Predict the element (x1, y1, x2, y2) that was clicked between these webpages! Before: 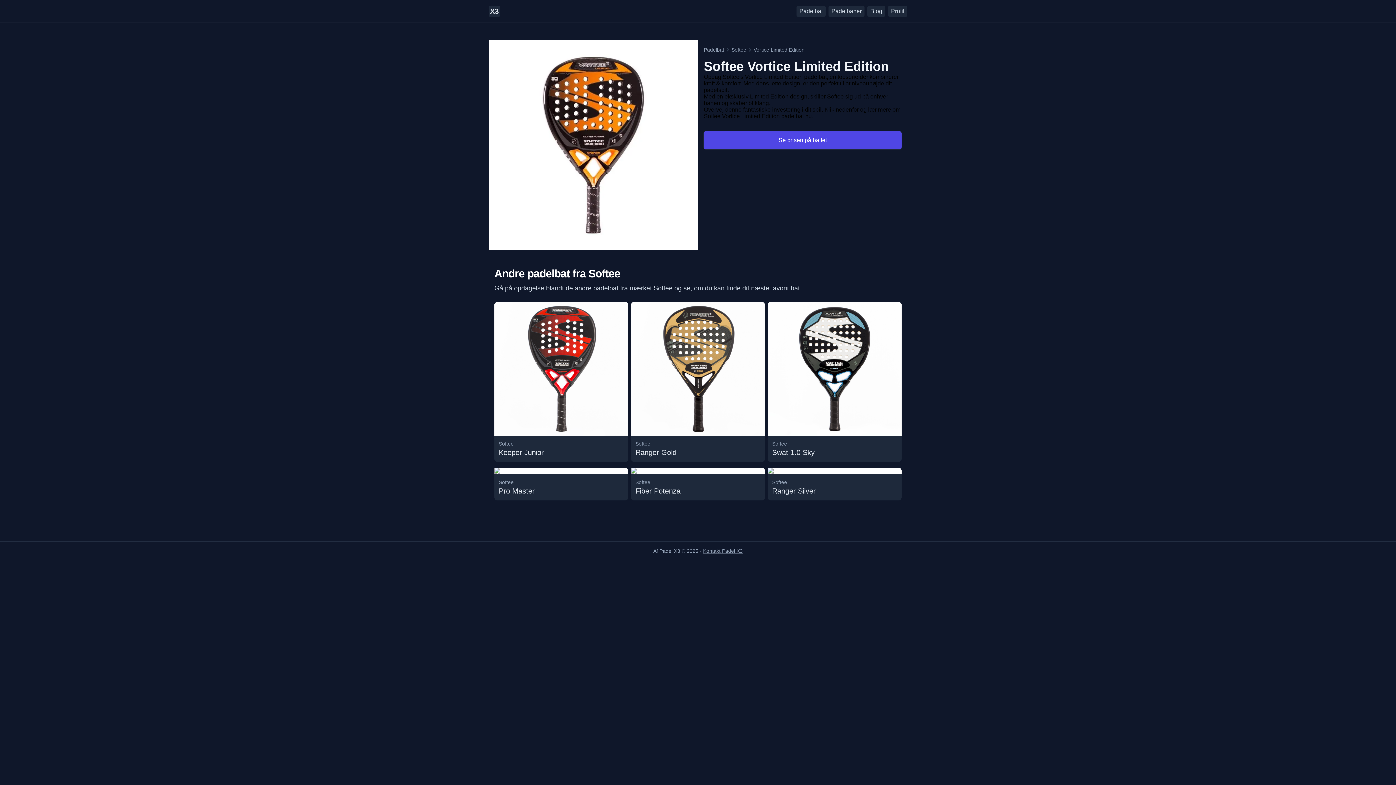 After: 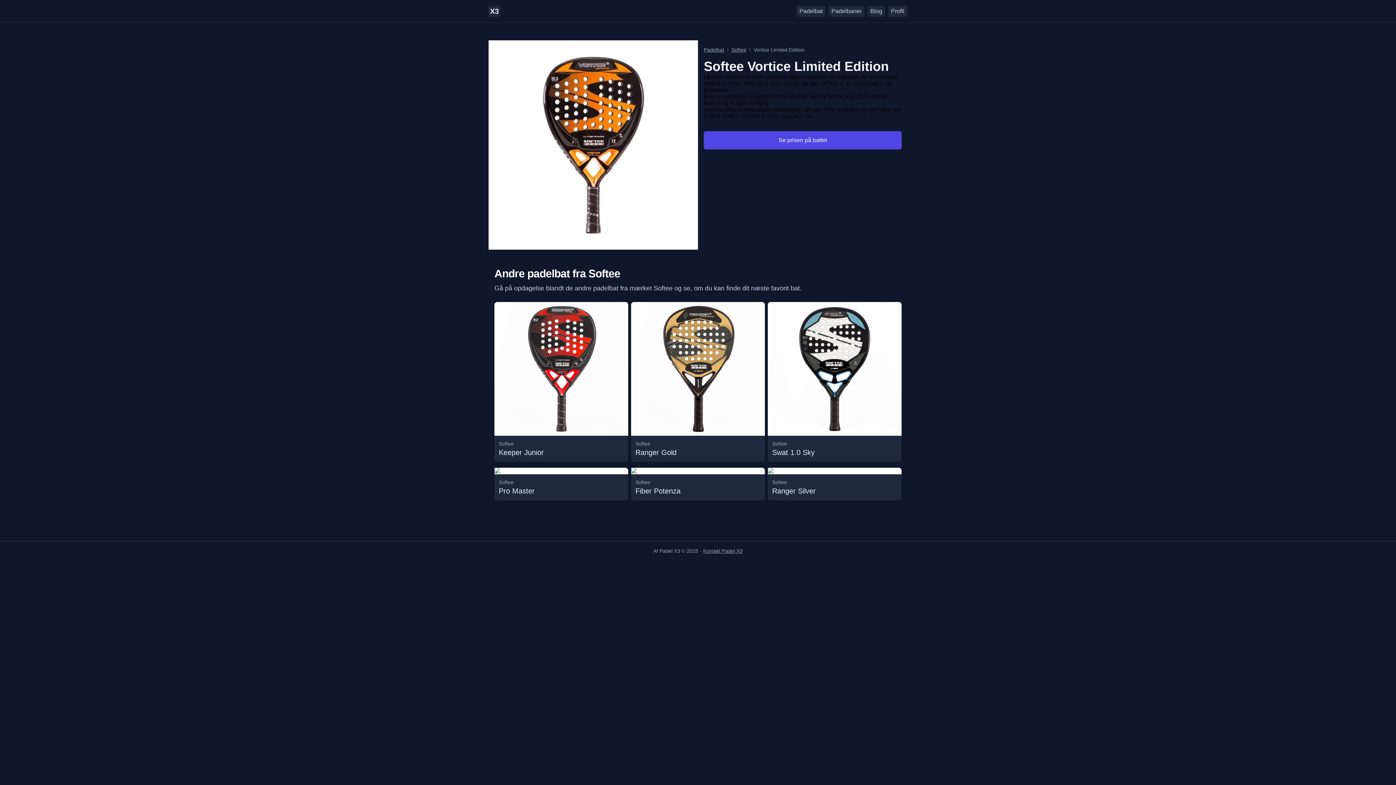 Action: bbox: (703, 548, 742, 554) label: Kontakt Padel X3